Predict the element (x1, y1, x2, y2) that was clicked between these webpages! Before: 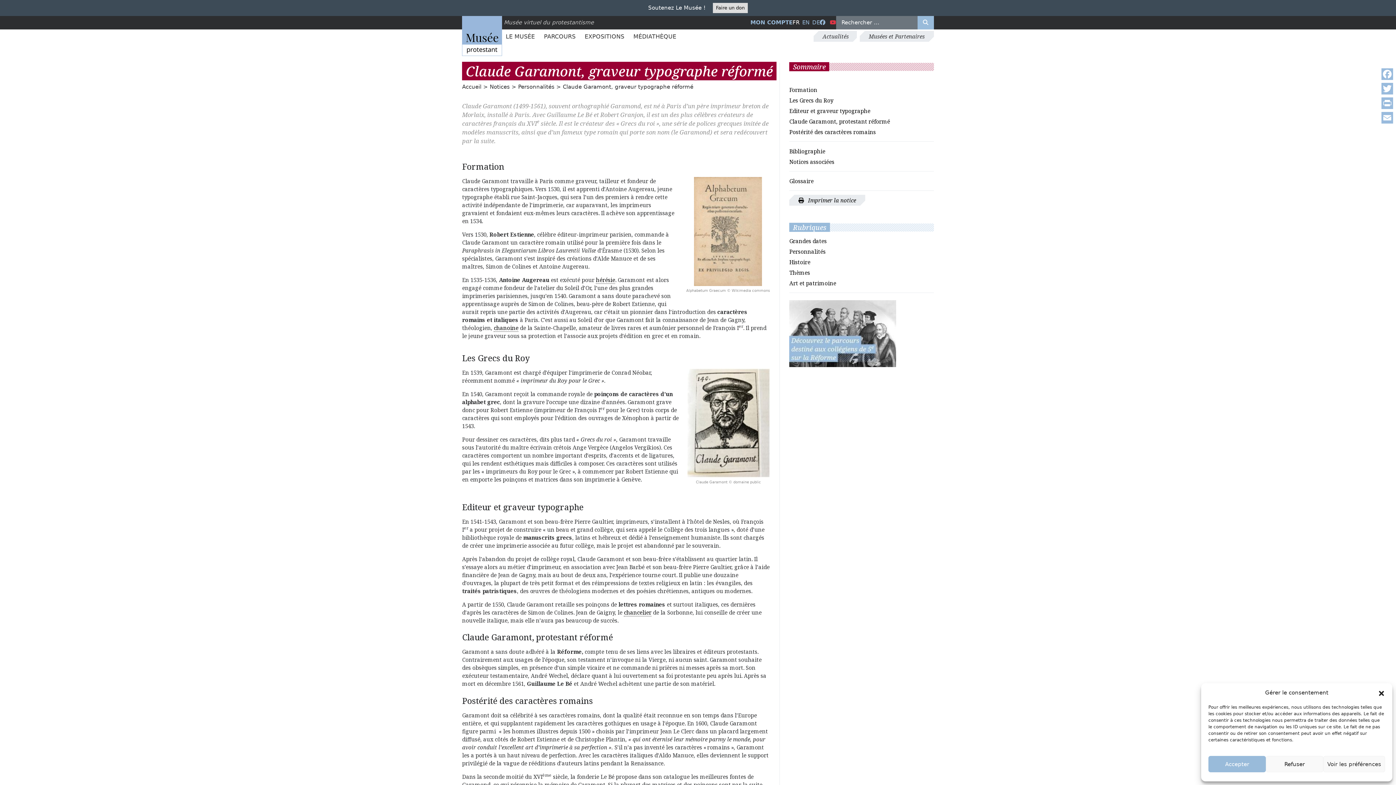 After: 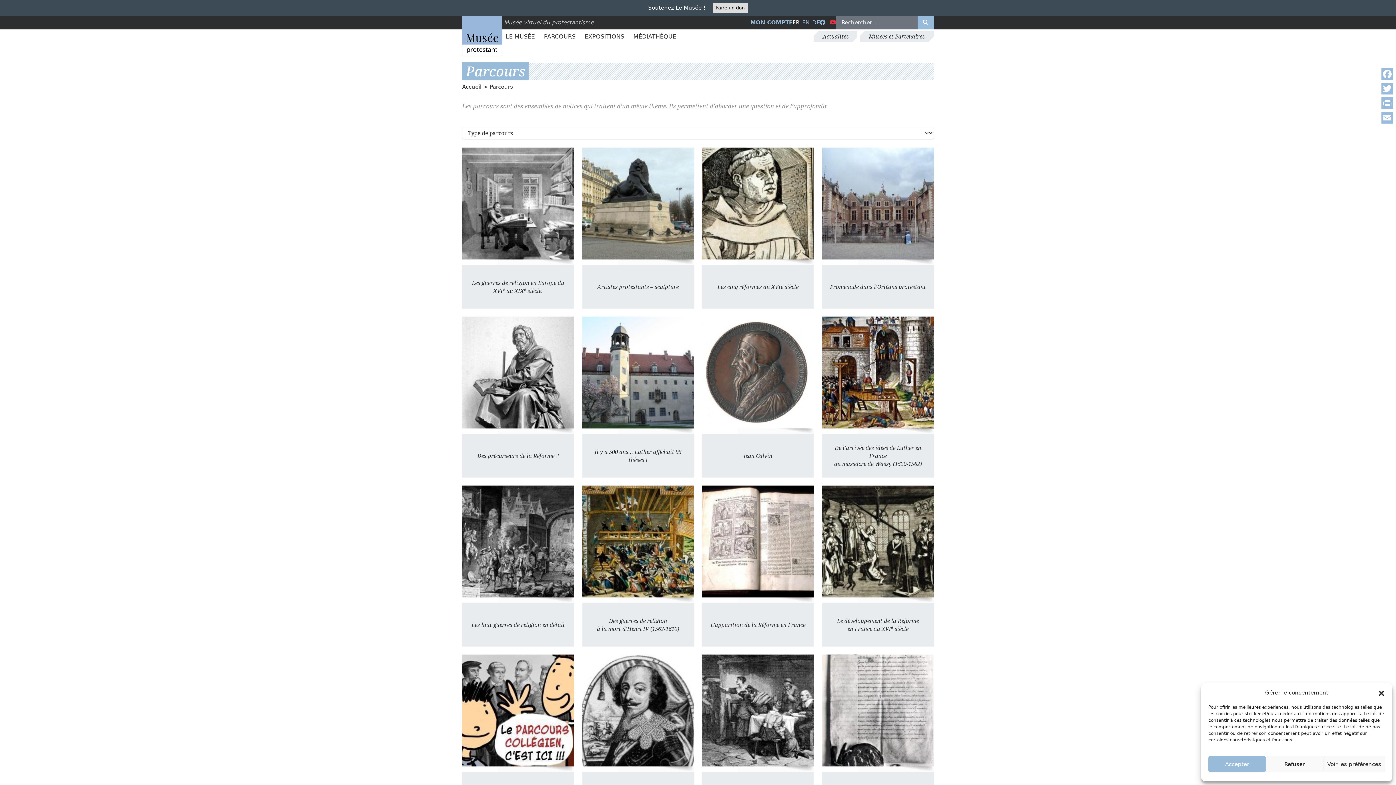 Action: bbox: (542, 29, 577, 43) label: PARCOURS